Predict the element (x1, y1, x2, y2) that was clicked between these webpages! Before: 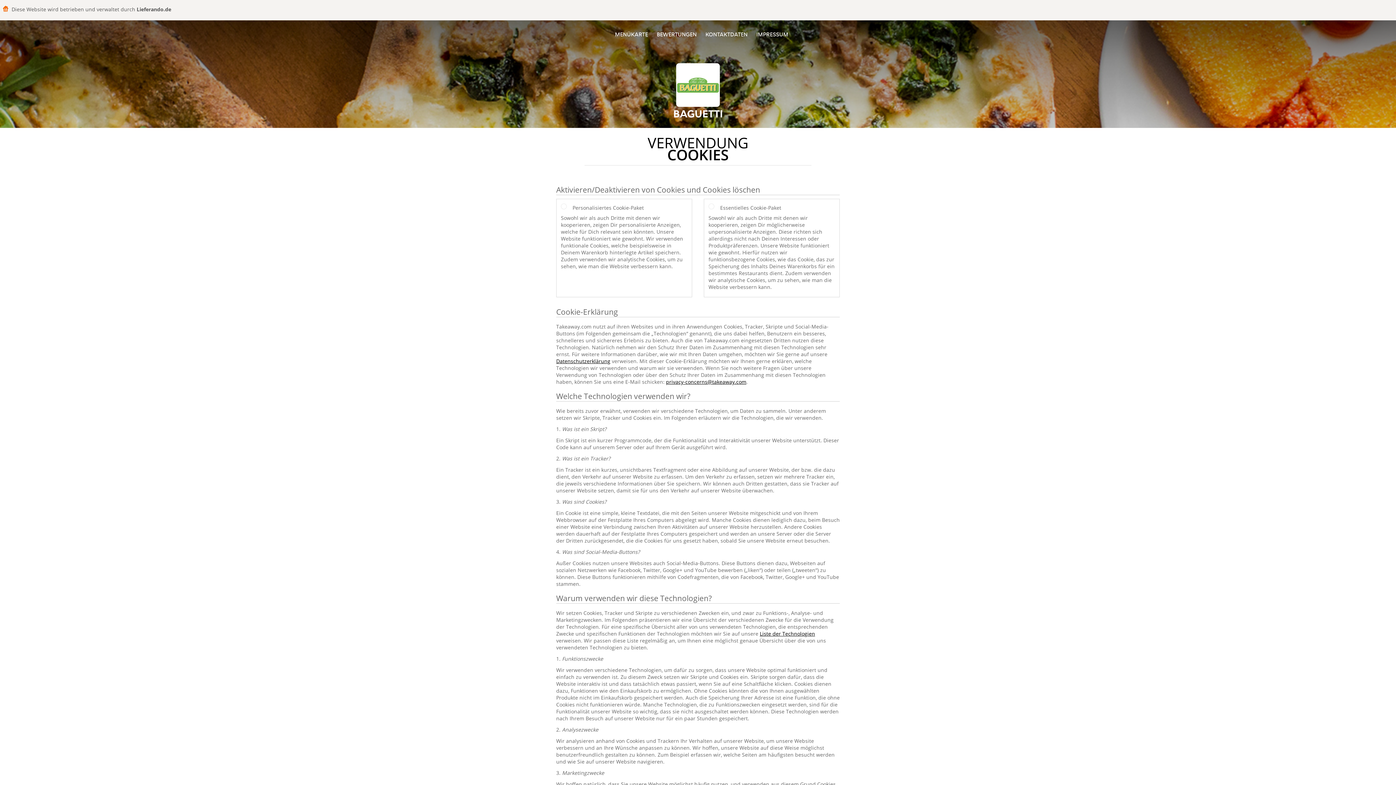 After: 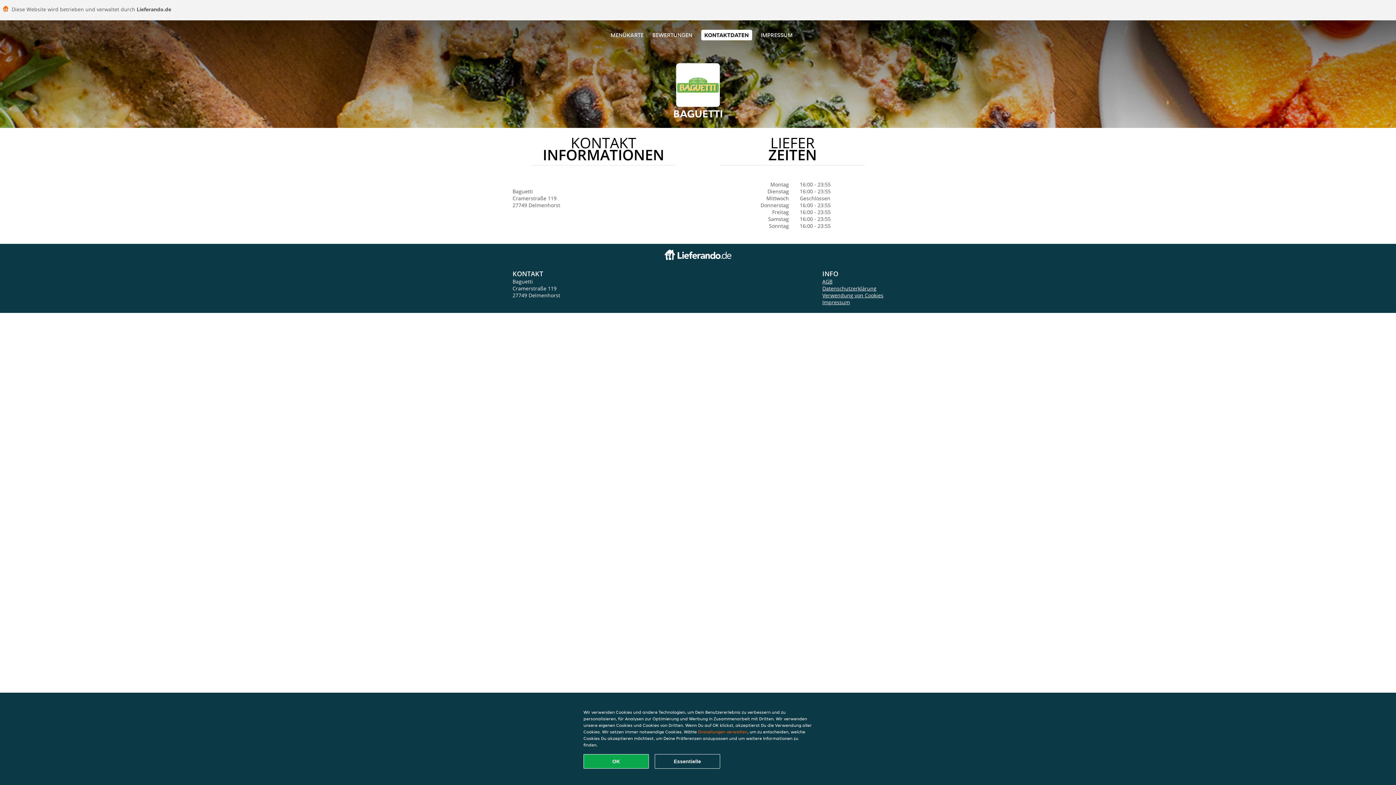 Action: label: KONTAKTDATEN bbox: (705, 30, 747, 38)